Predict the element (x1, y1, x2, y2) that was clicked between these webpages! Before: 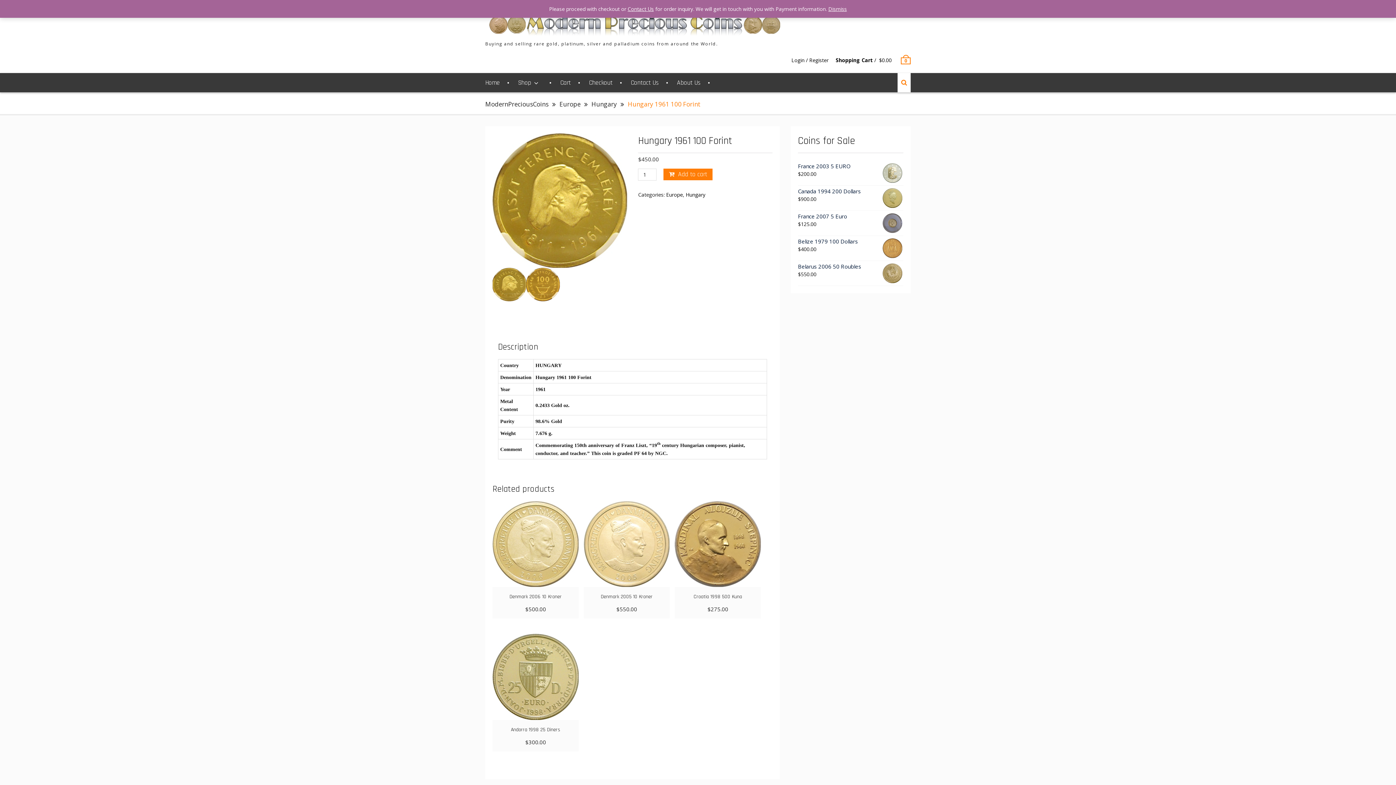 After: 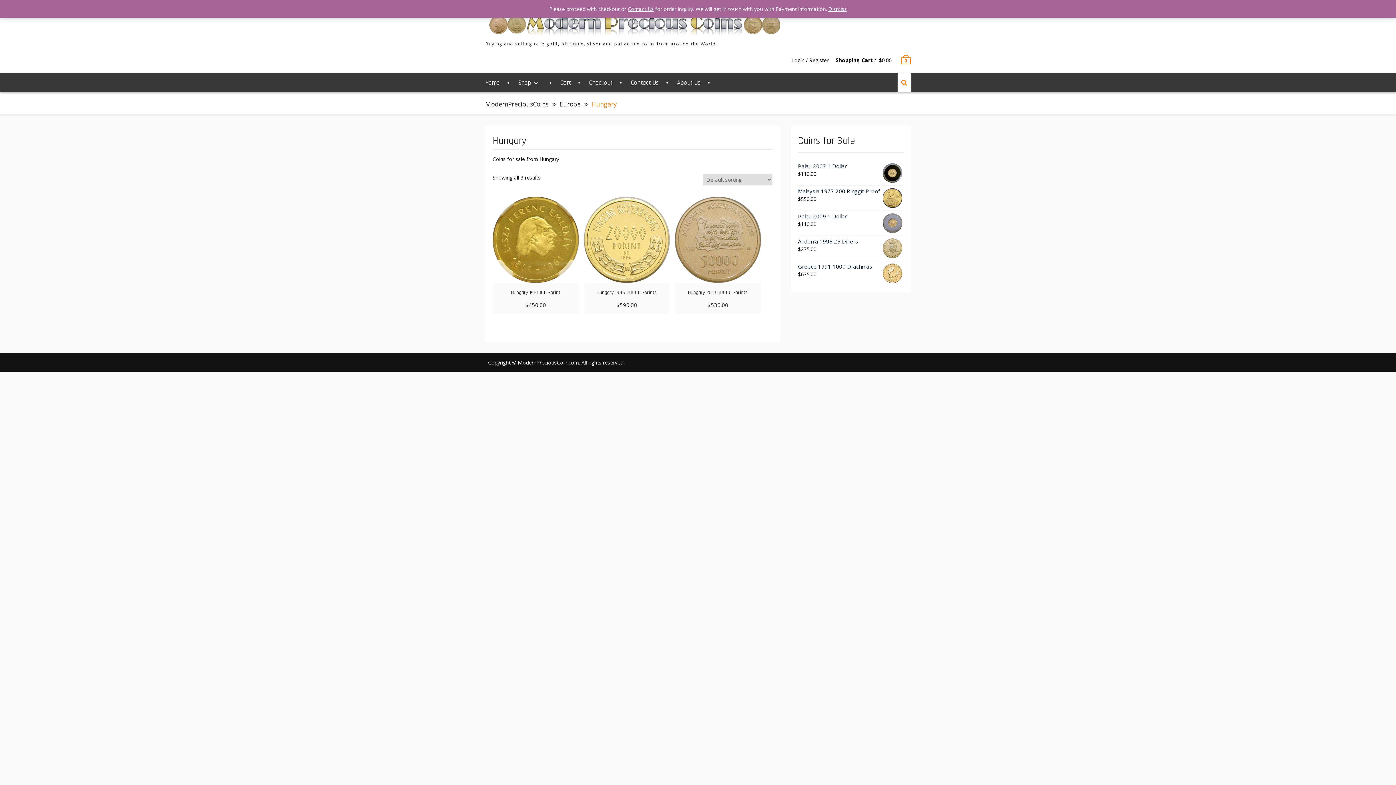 Action: label: Hungary bbox: (685, 191, 705, 198)